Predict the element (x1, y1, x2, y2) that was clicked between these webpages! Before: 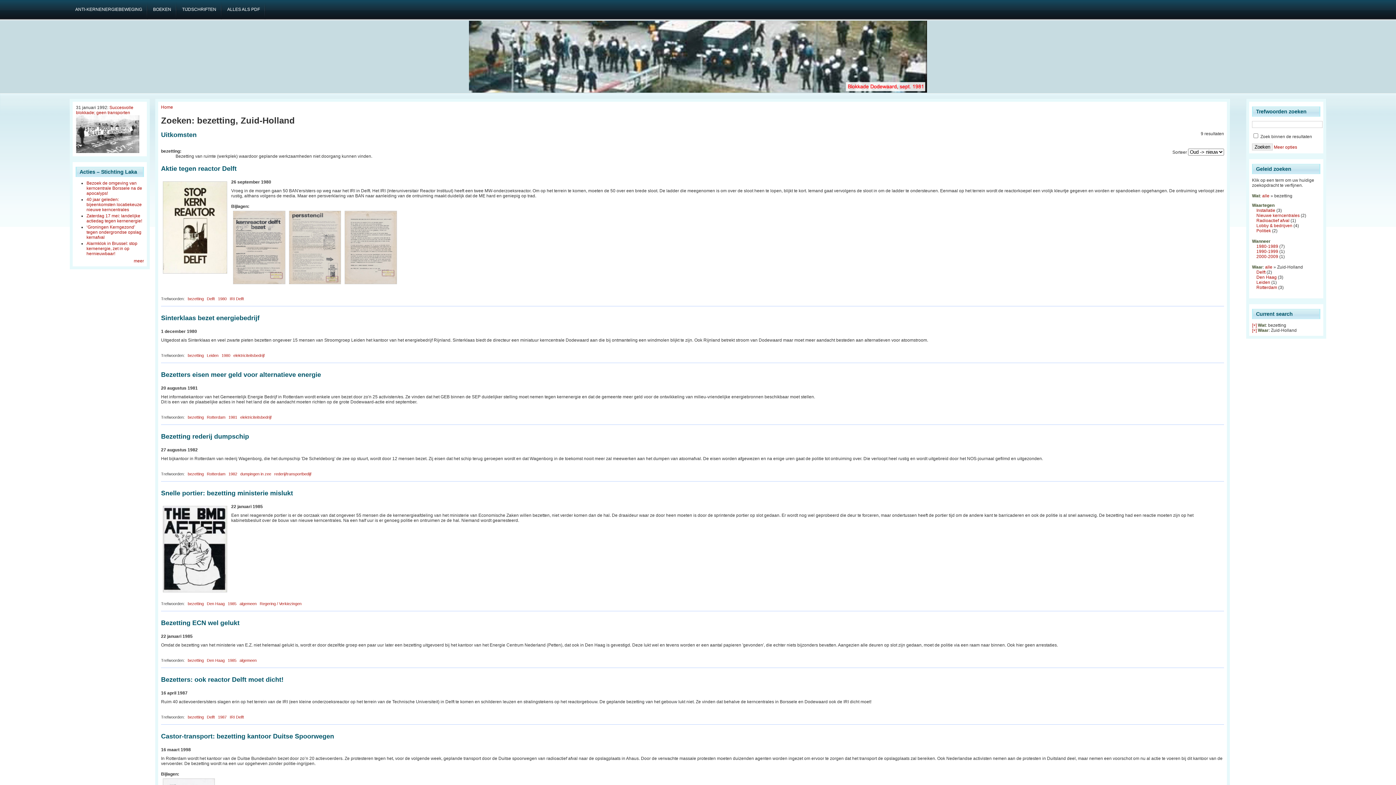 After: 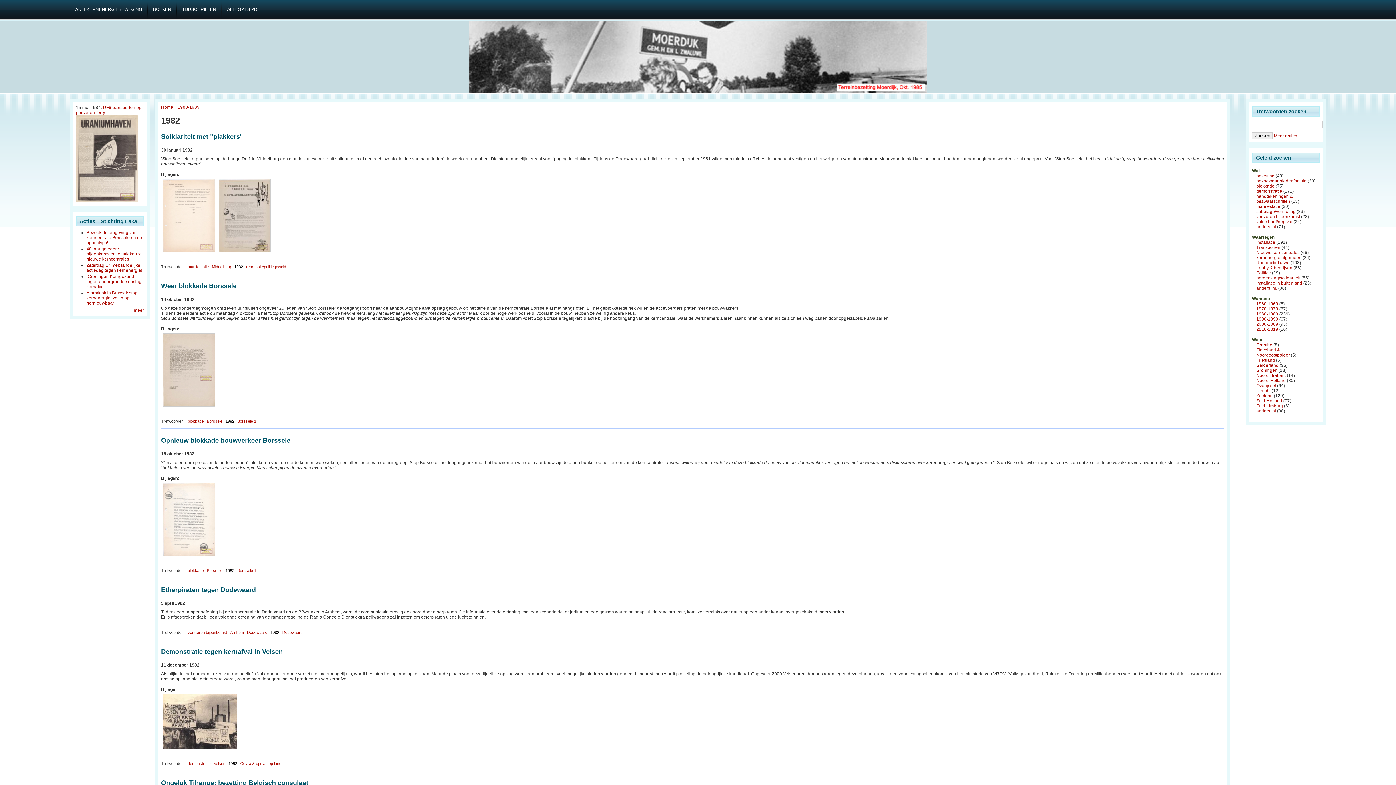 Action: bbox: (228, 471, 237, 476) label: 1982